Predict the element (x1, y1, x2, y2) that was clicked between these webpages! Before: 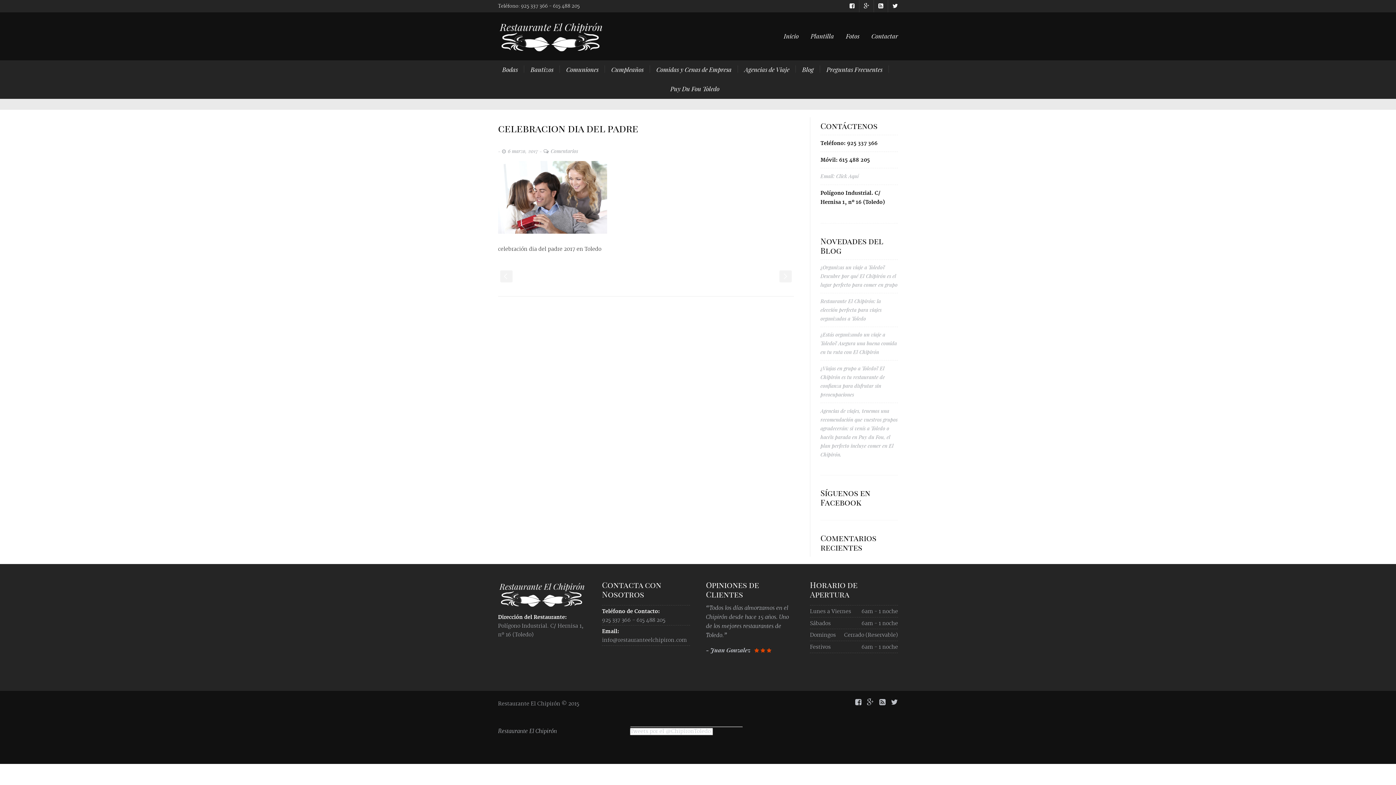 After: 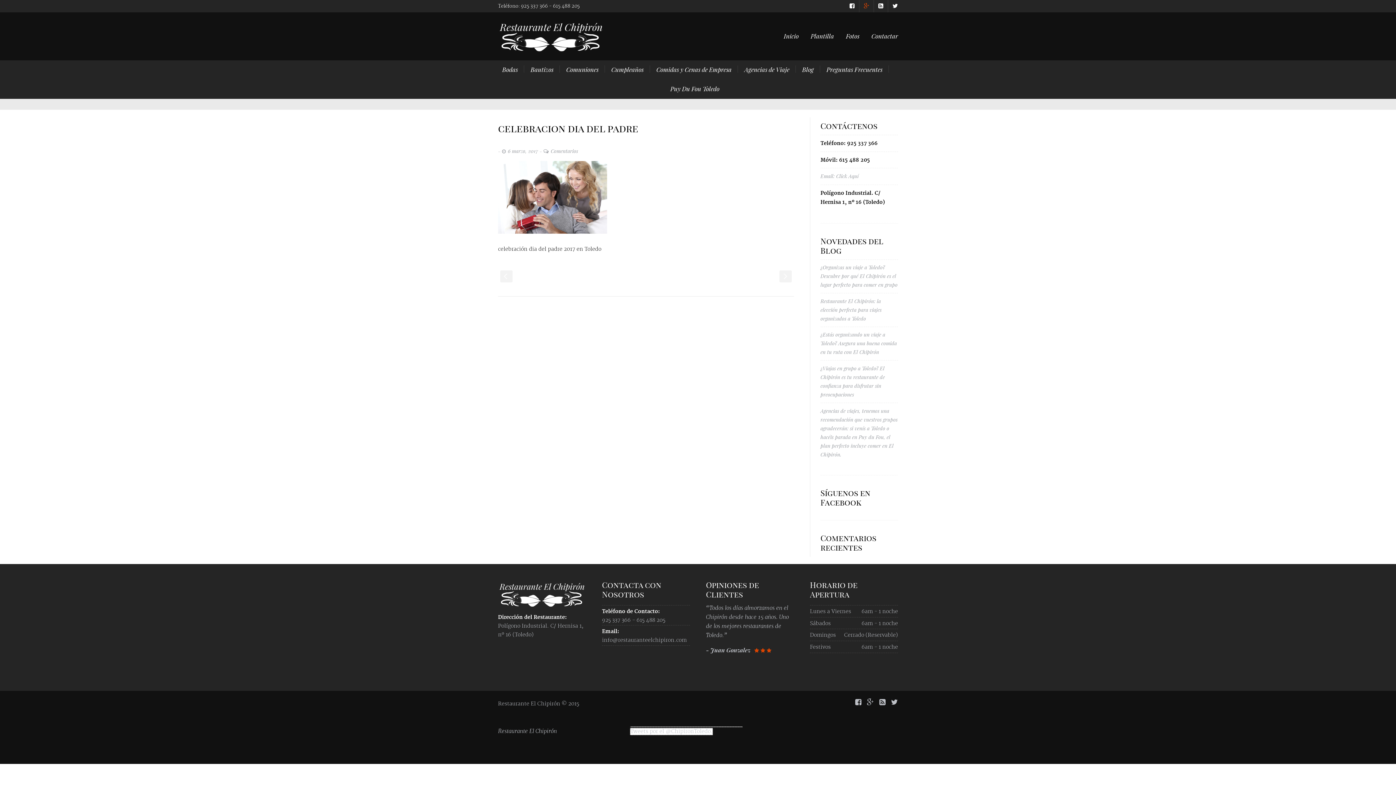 Action: bbox: (864, 2, 869, 9)